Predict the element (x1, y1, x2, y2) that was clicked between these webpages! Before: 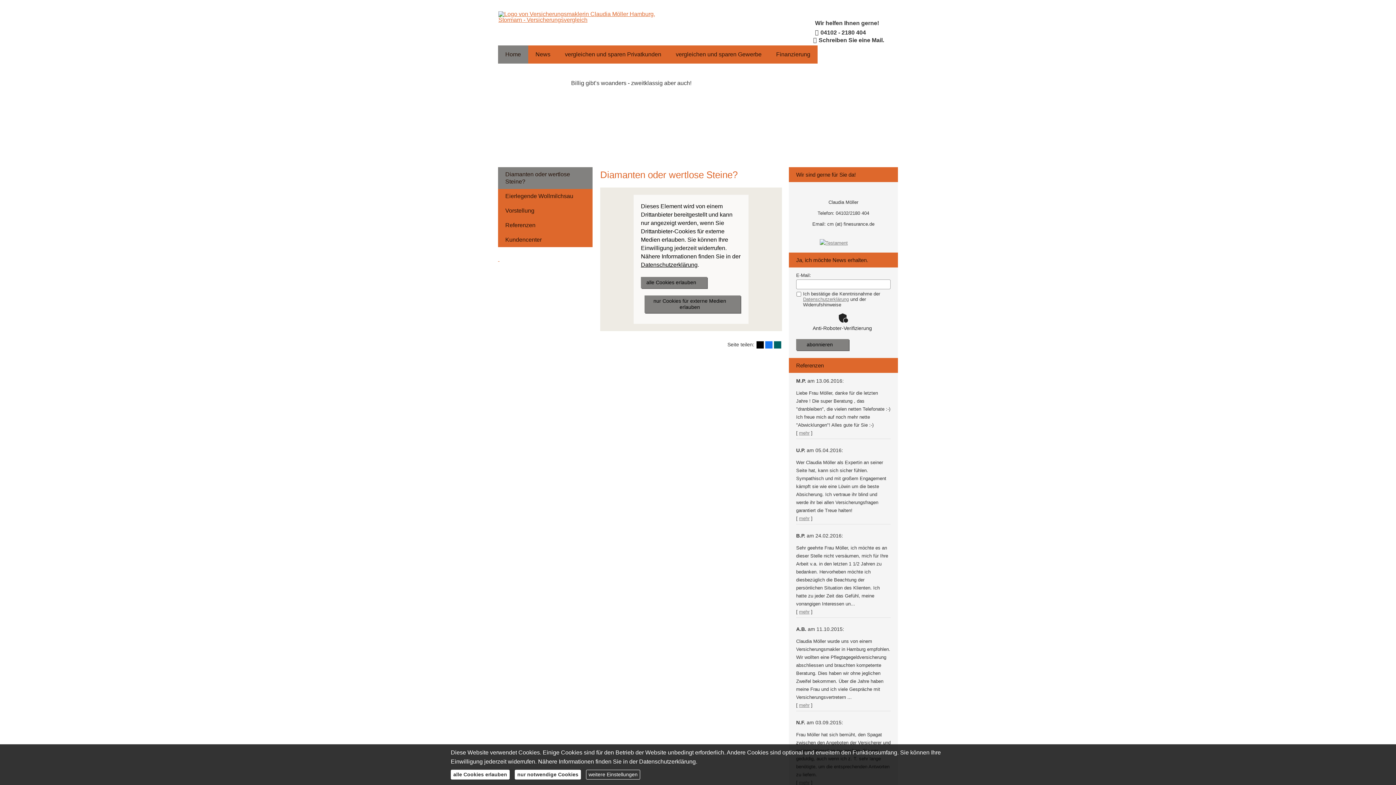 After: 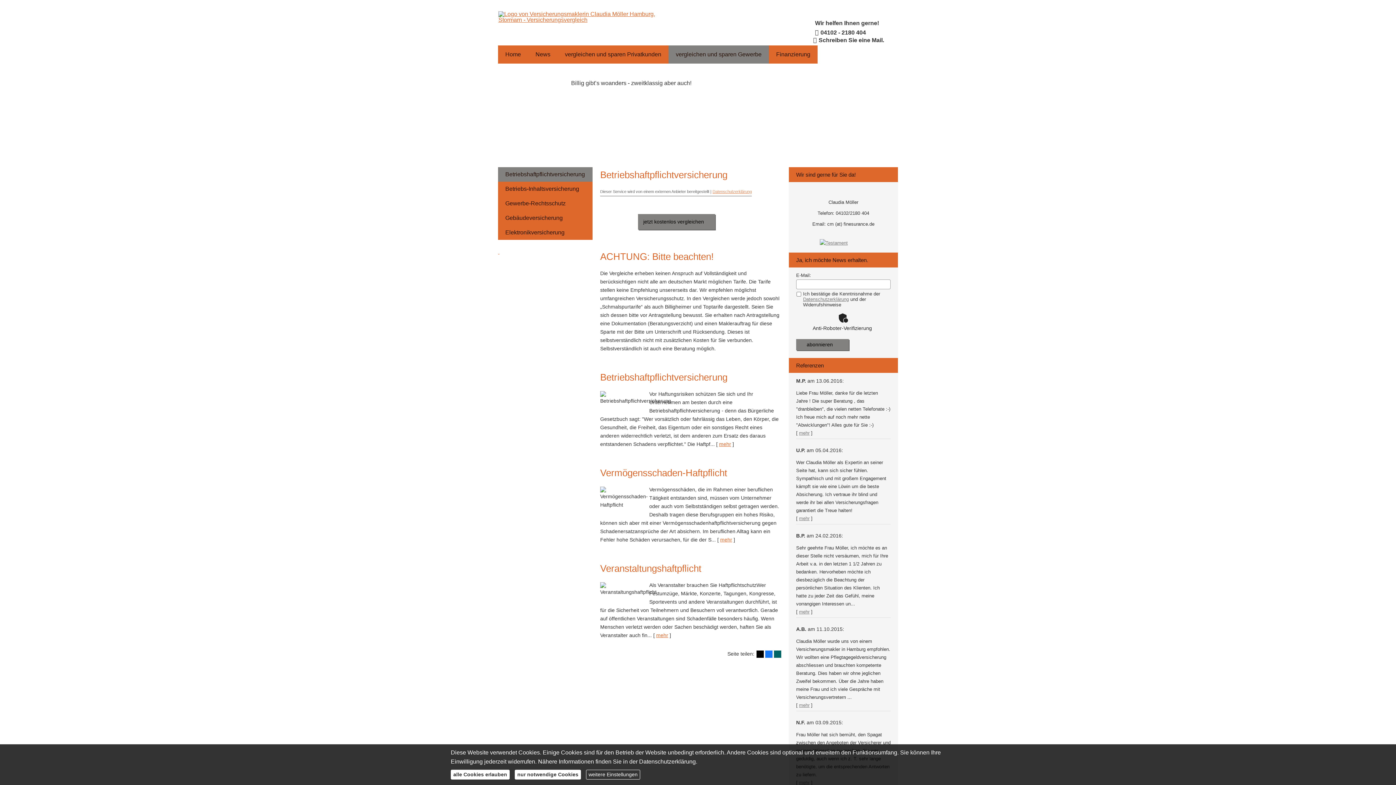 Action: bbox: (668, 45, 769, 63) label: vergleichen und sparen Gewerbe